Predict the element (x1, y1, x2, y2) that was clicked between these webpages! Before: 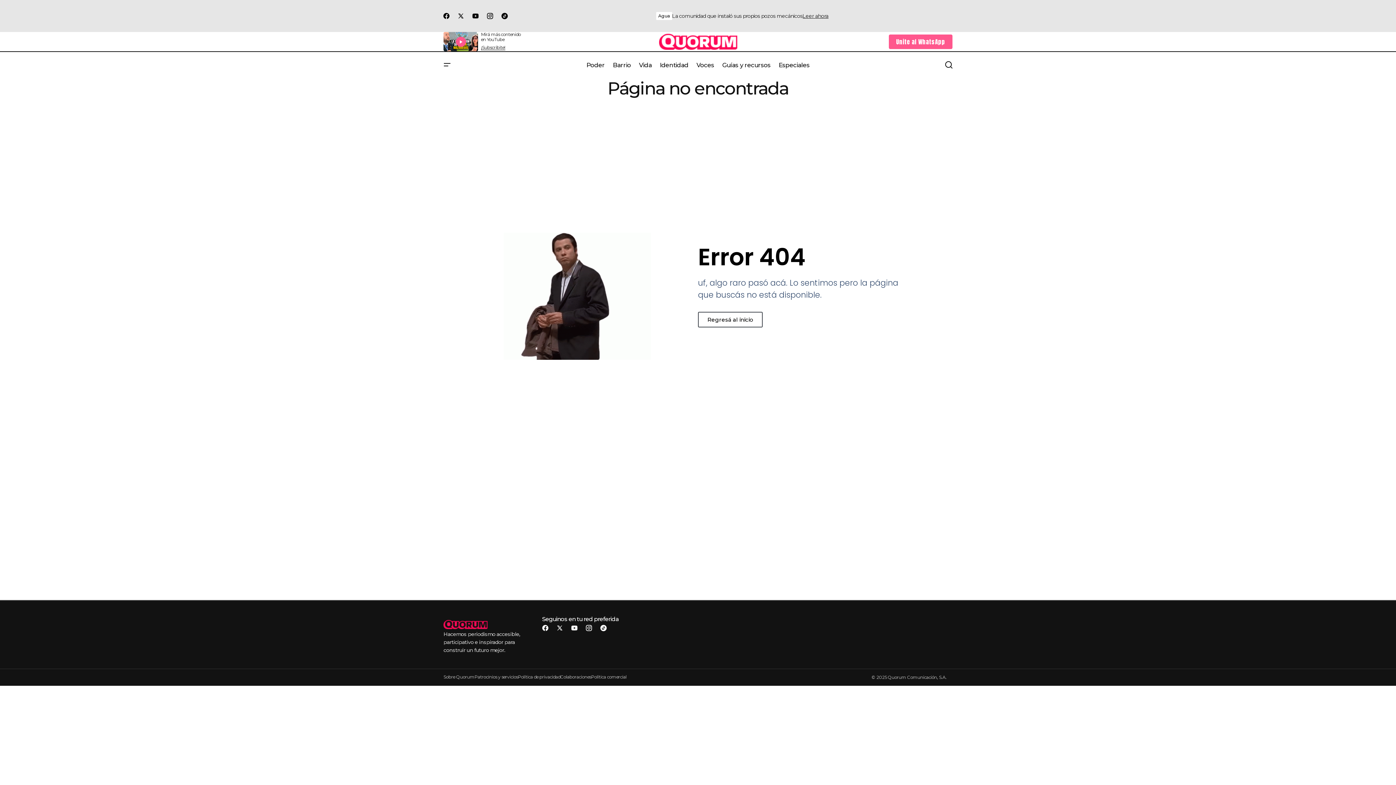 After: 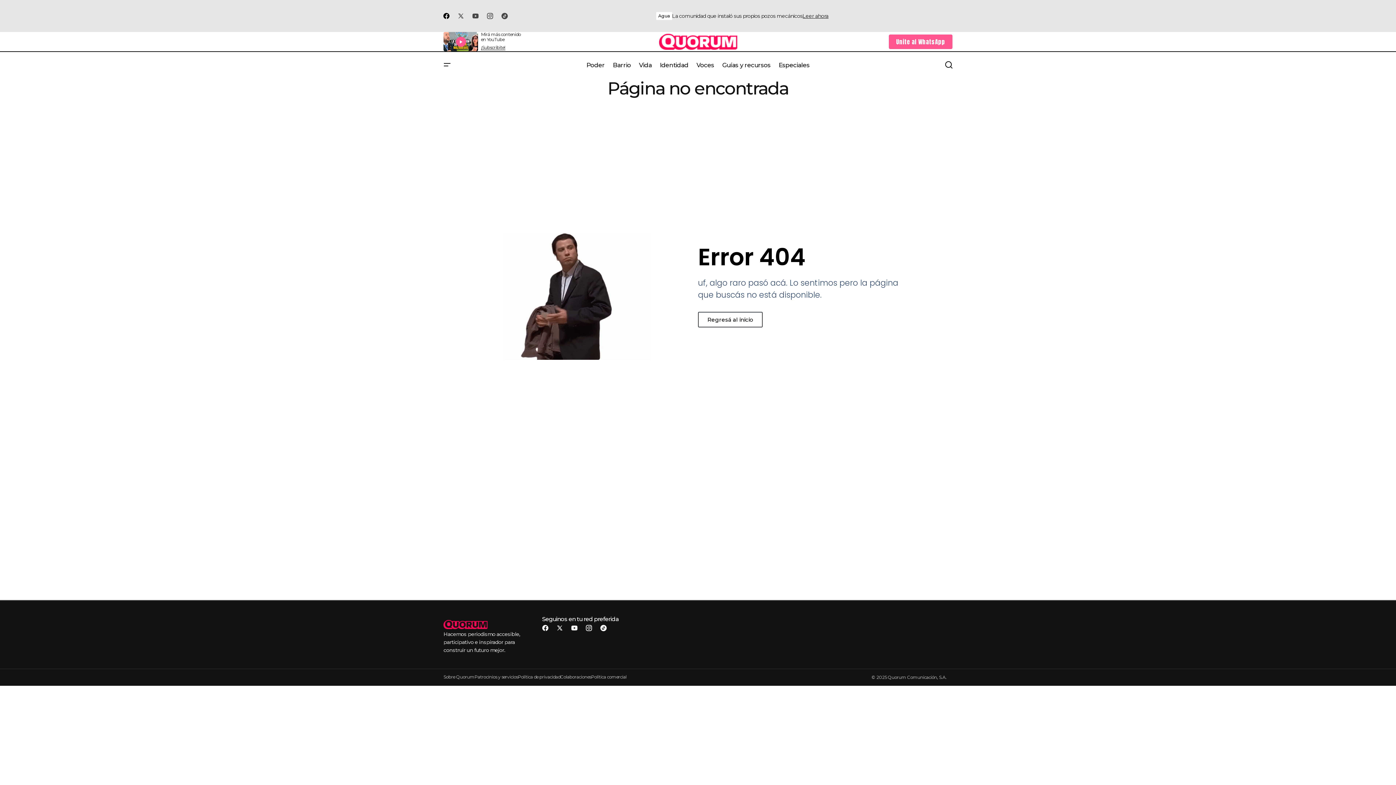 Action: bbox: (439, 8, 453, 23)